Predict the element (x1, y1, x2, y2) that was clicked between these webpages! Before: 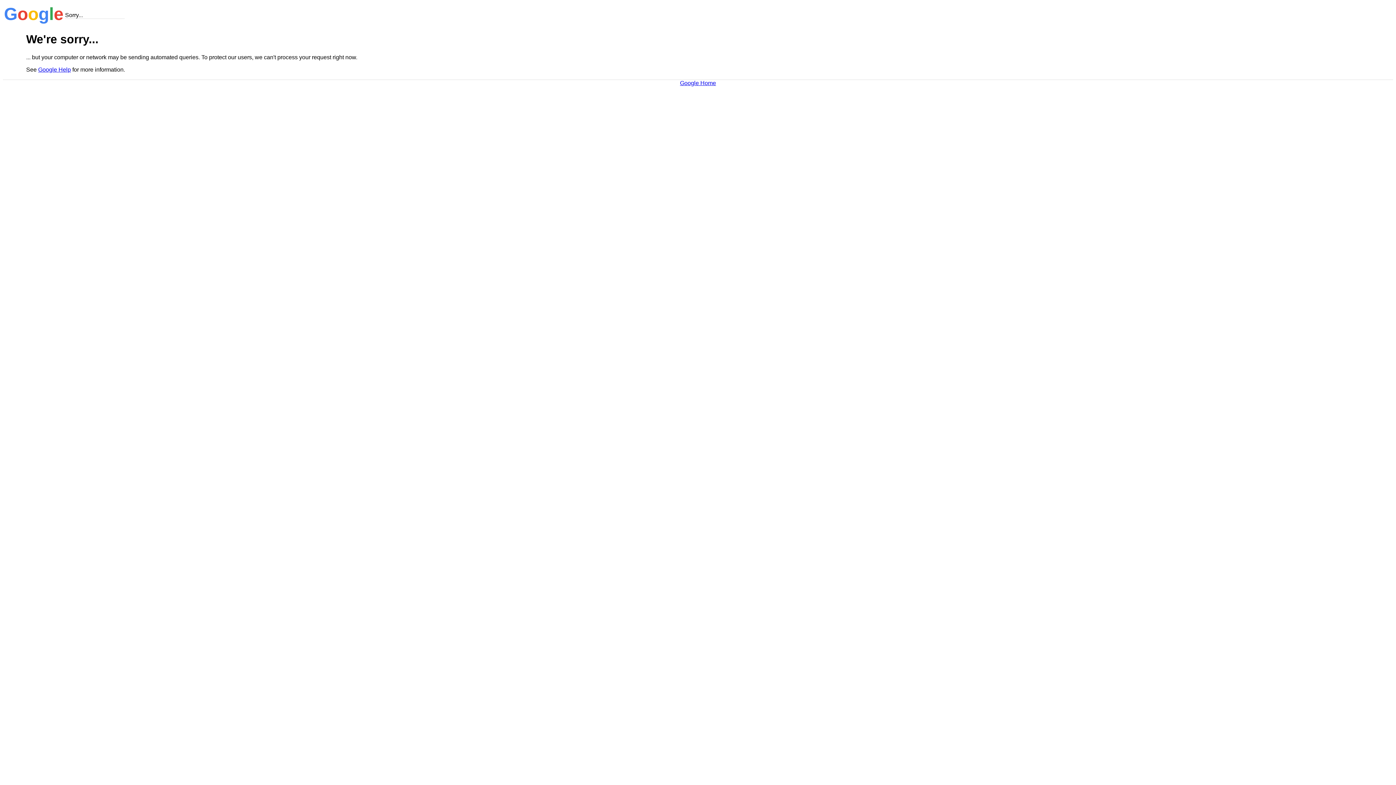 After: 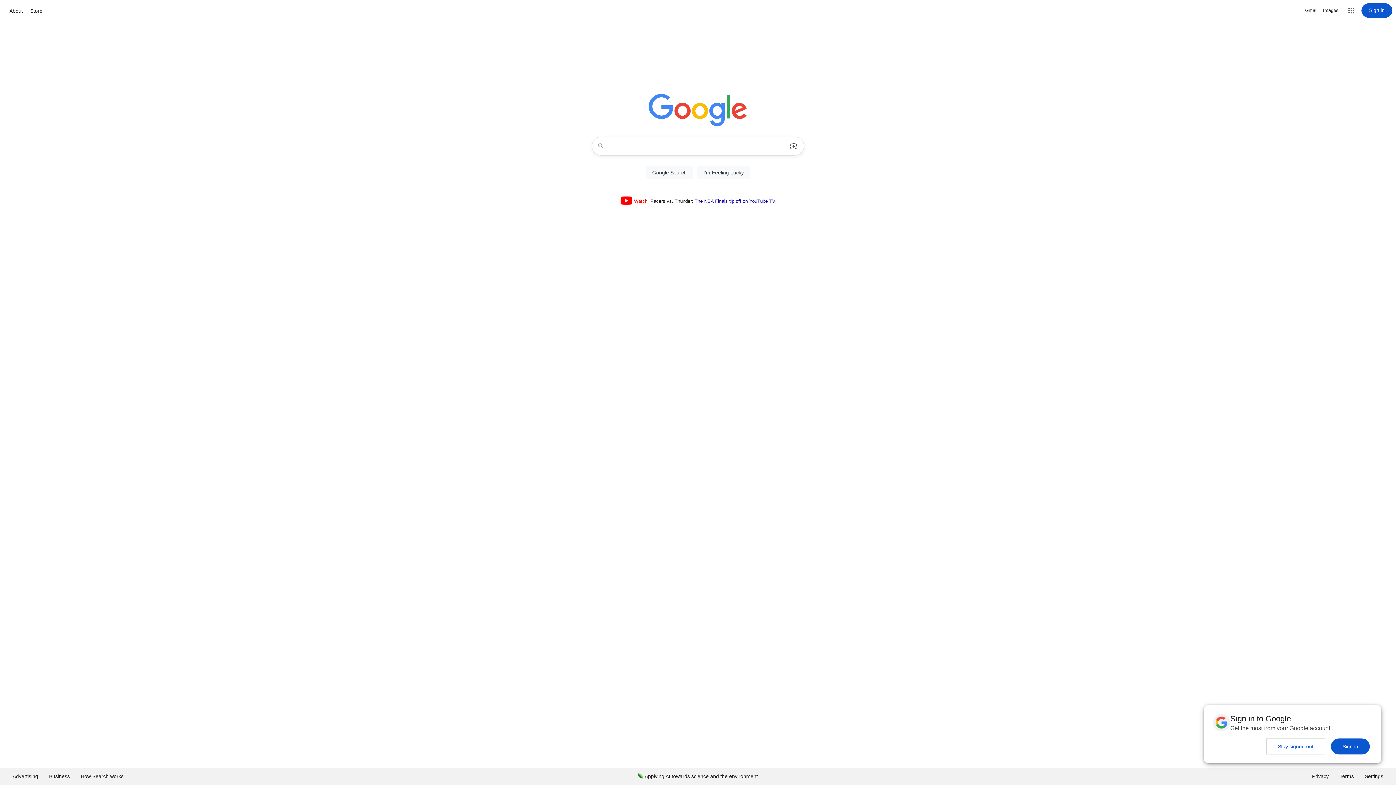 Action: label: Google Home bbox: (680, 79, 716, 86)